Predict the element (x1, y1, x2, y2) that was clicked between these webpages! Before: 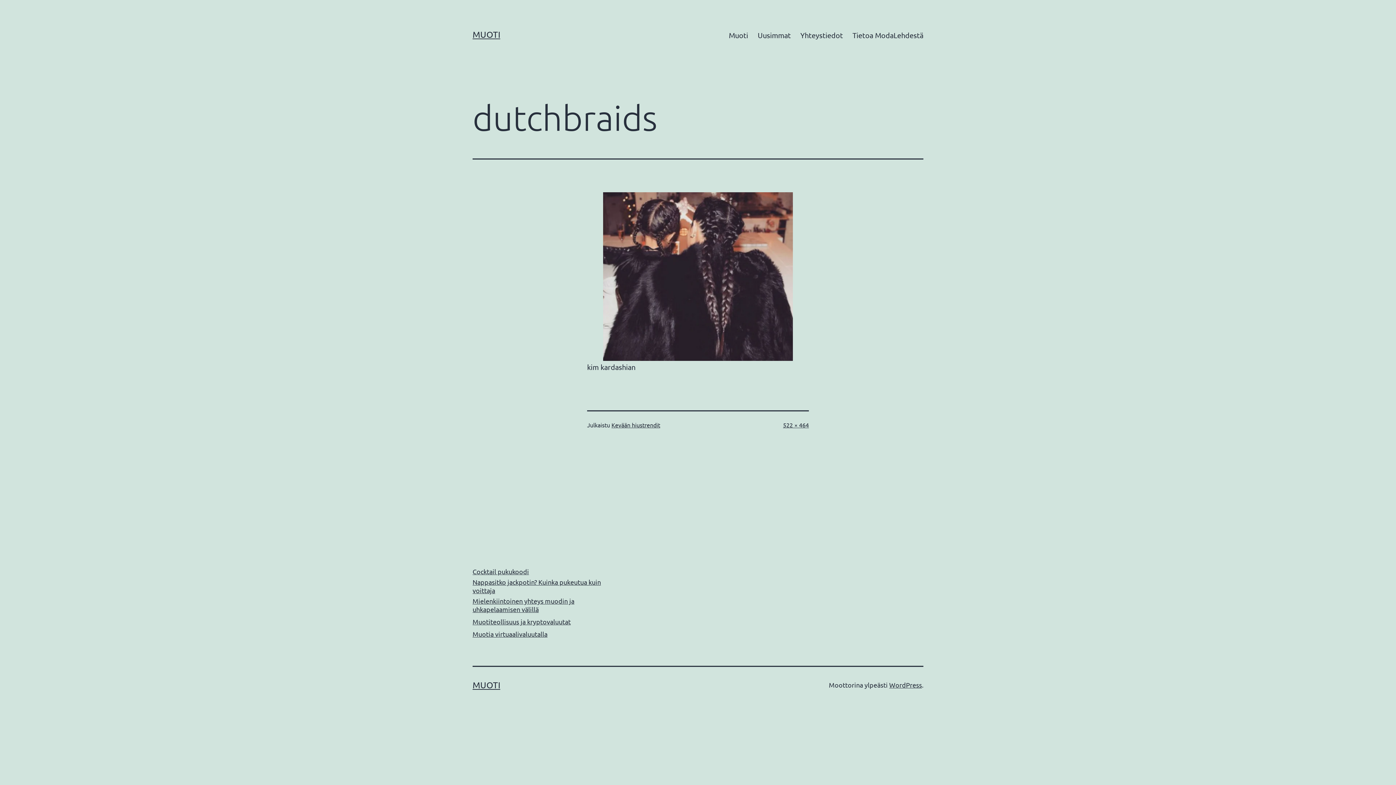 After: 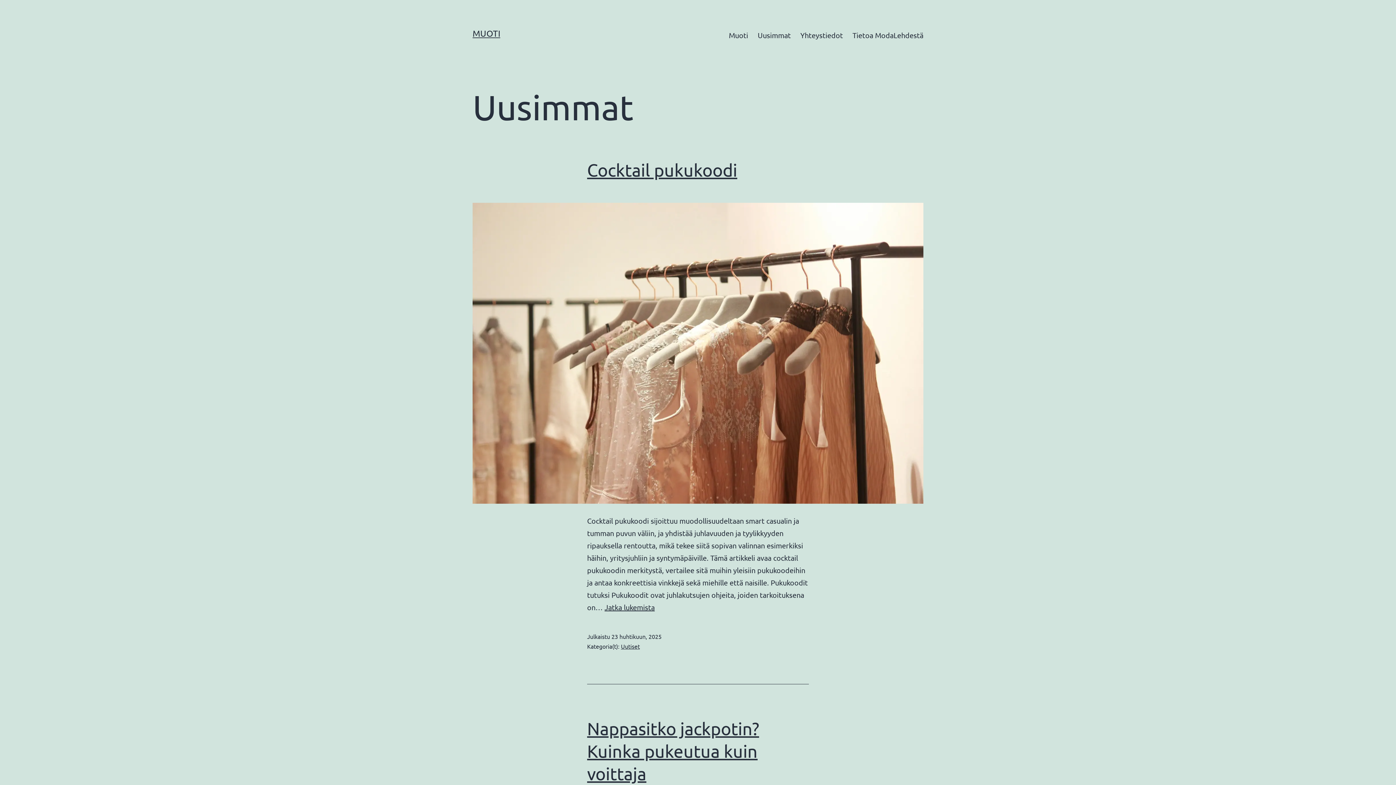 Action: label: Uusimmat bbox: (753, 26, 795, 44)